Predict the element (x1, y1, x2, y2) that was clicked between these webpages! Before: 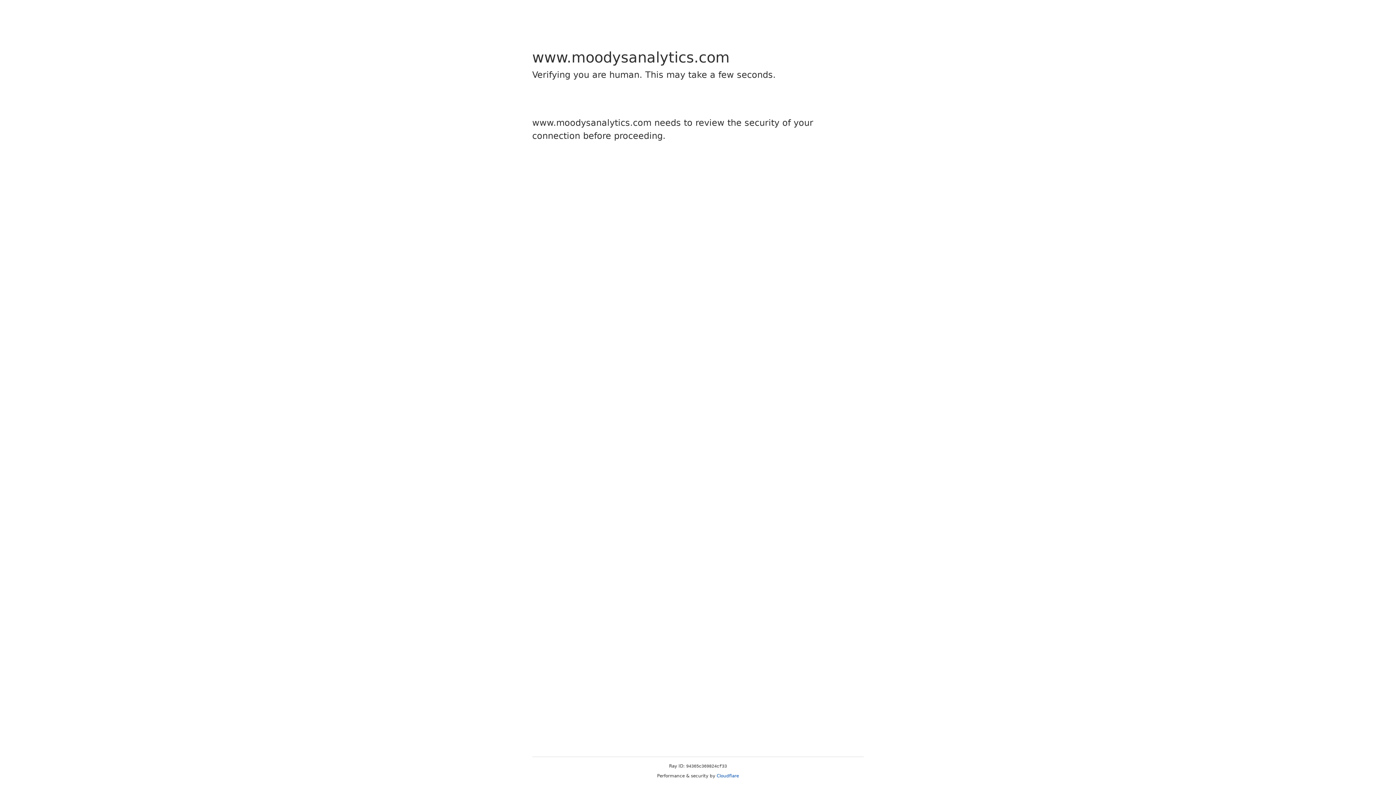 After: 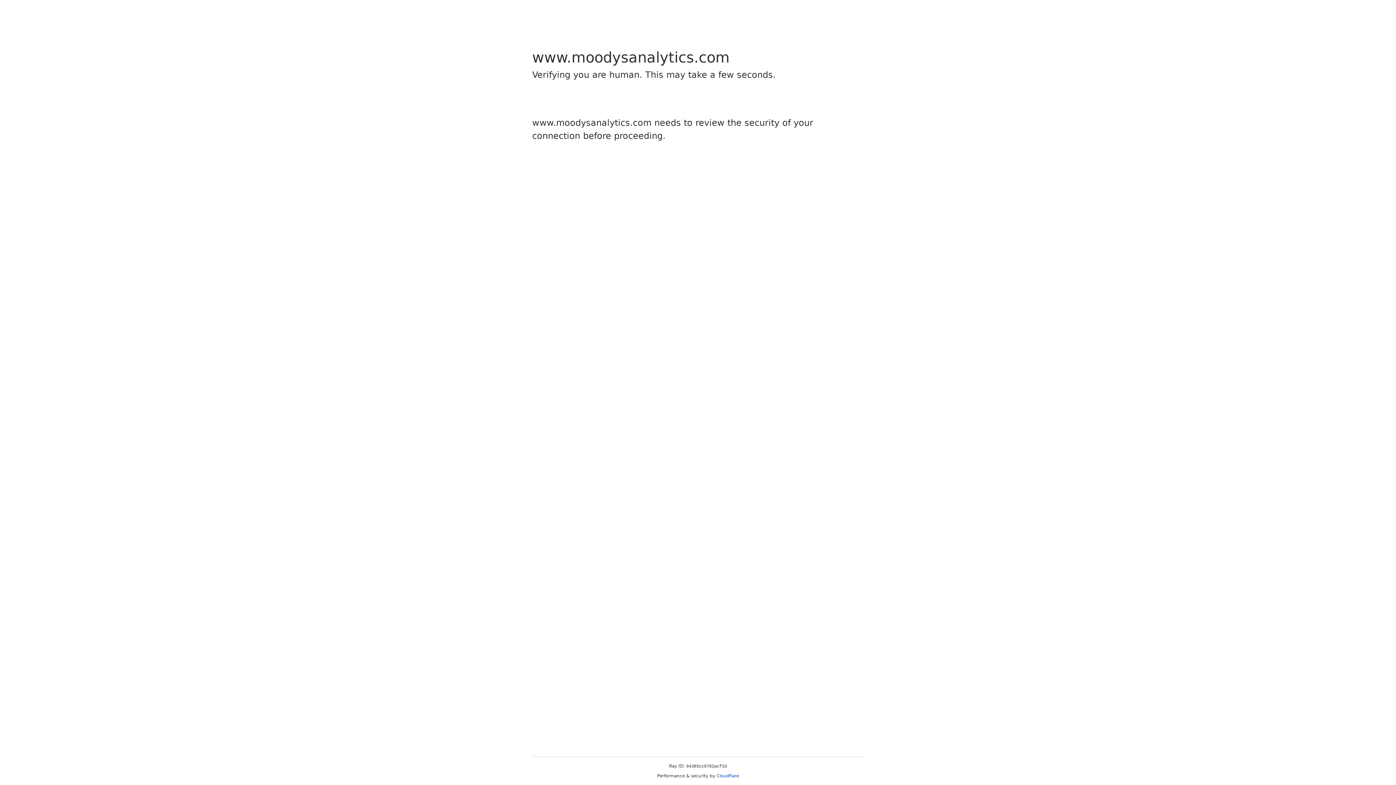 Action: label: Cloudflare bbox: (716, 773, 739, 778)